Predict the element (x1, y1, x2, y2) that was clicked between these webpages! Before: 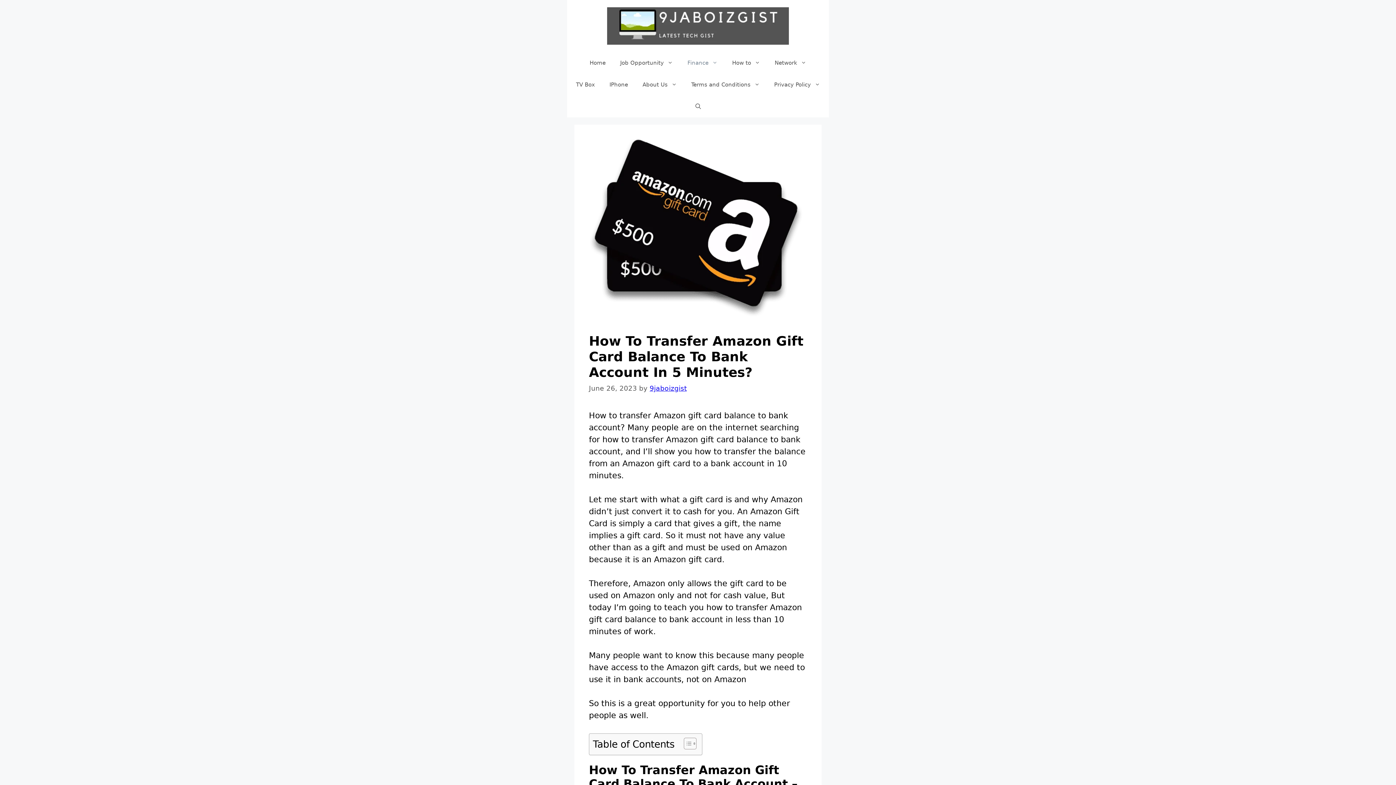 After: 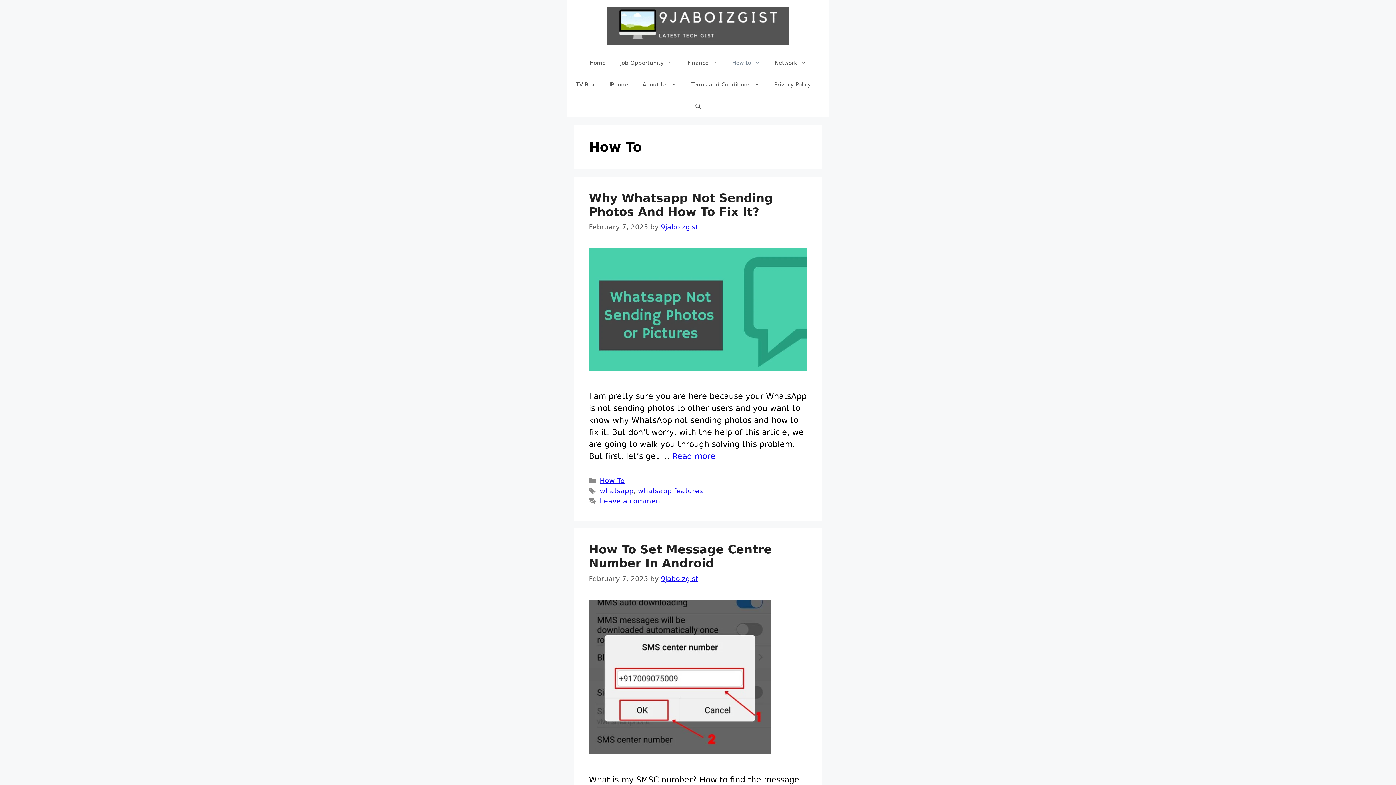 Action: bbox: (725, 52, 767, 73) label: How to